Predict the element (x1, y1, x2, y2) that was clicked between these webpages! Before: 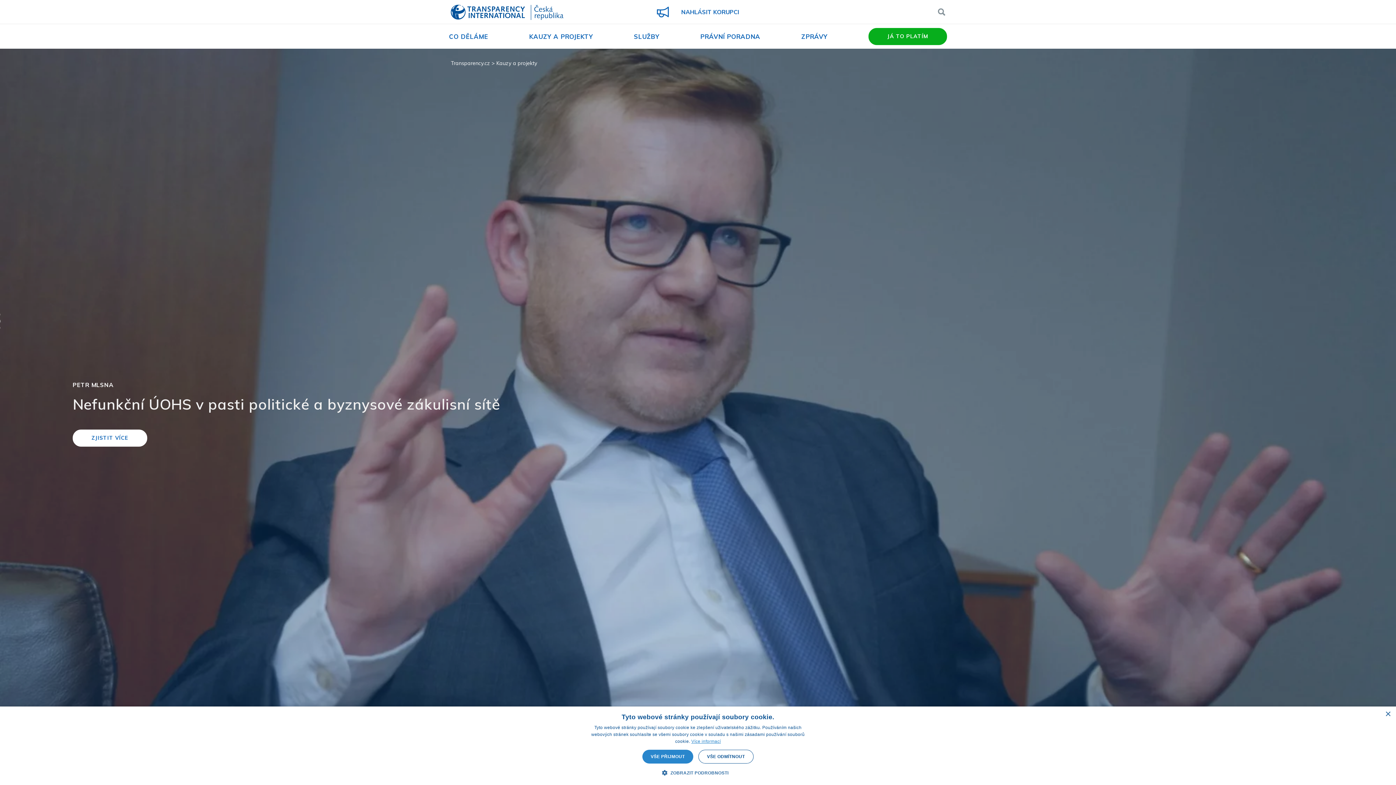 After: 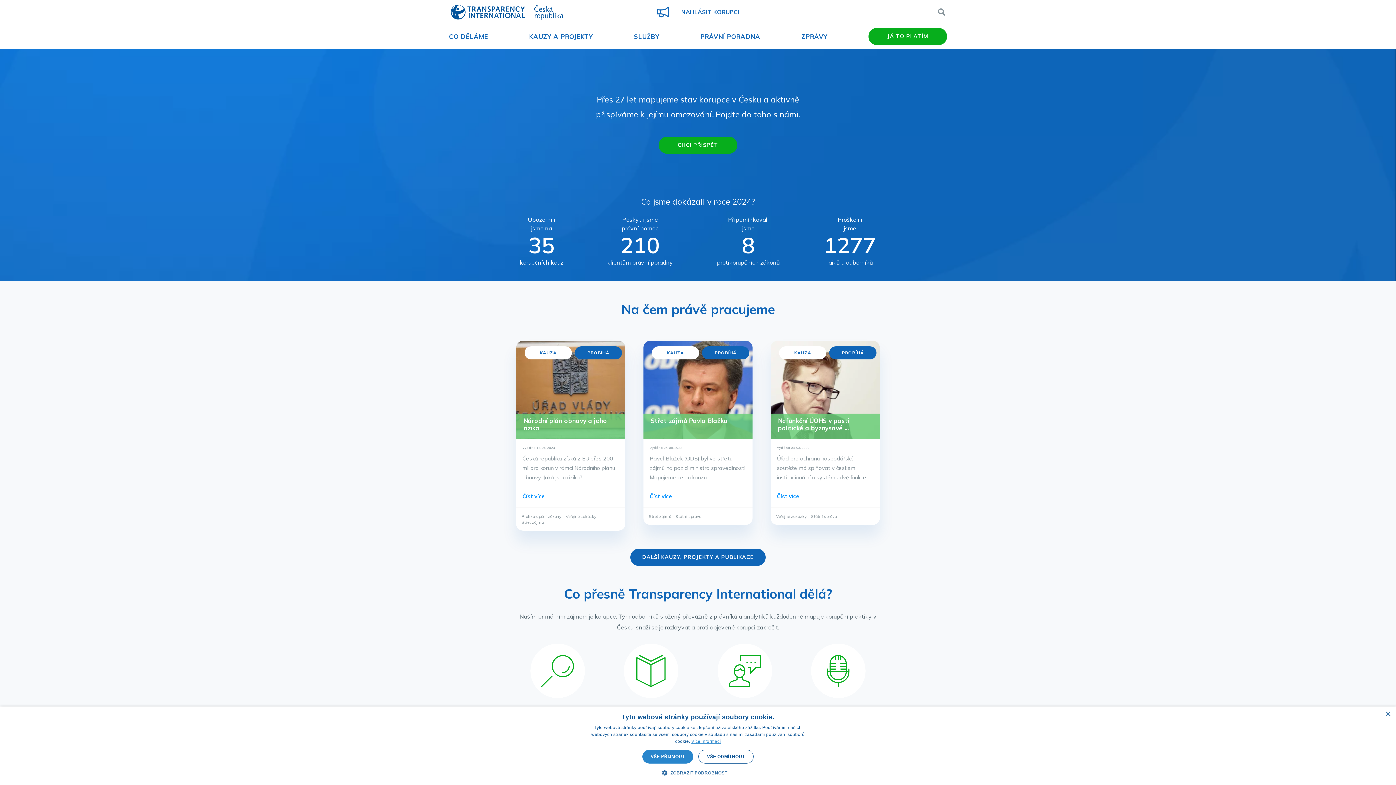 Action: label: Transparency International bbox: (450, 4, 563, 21)